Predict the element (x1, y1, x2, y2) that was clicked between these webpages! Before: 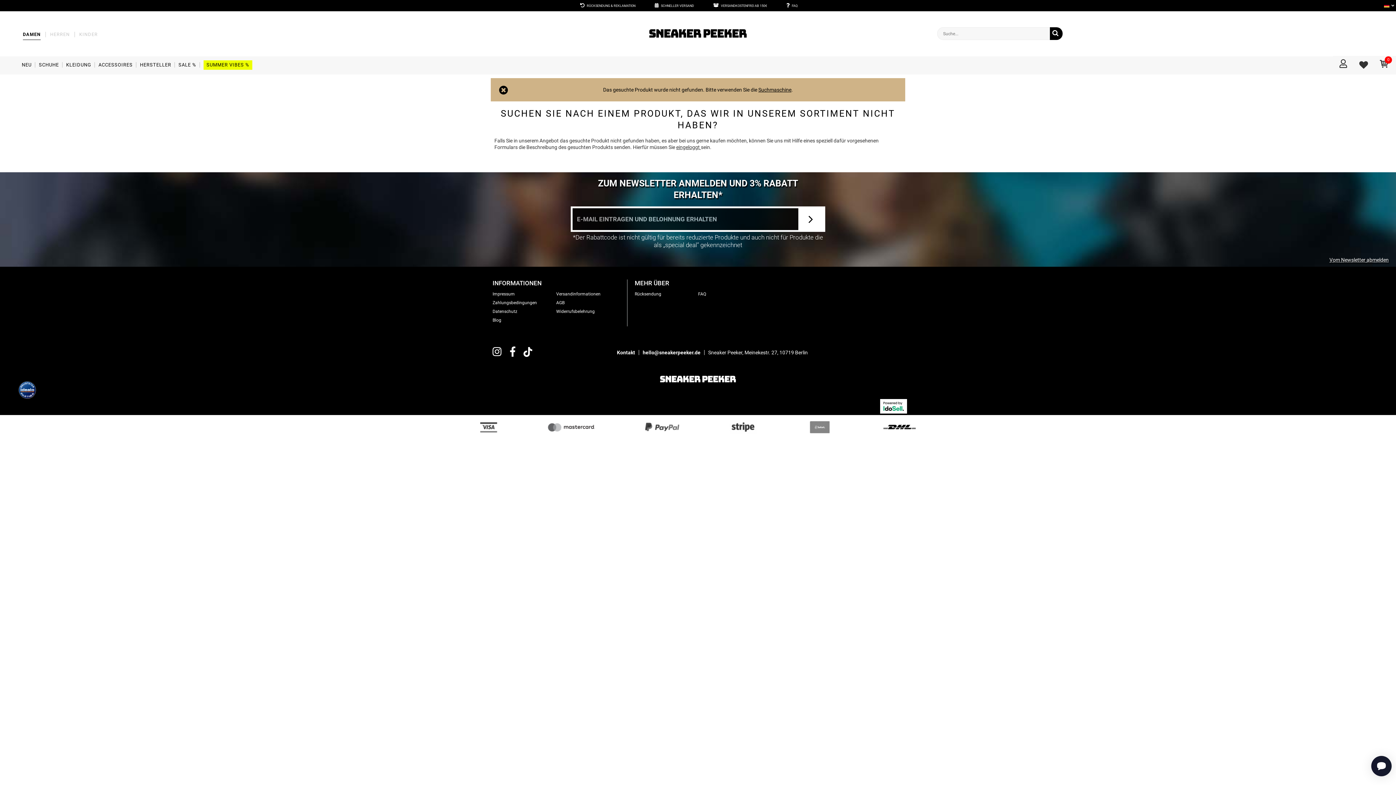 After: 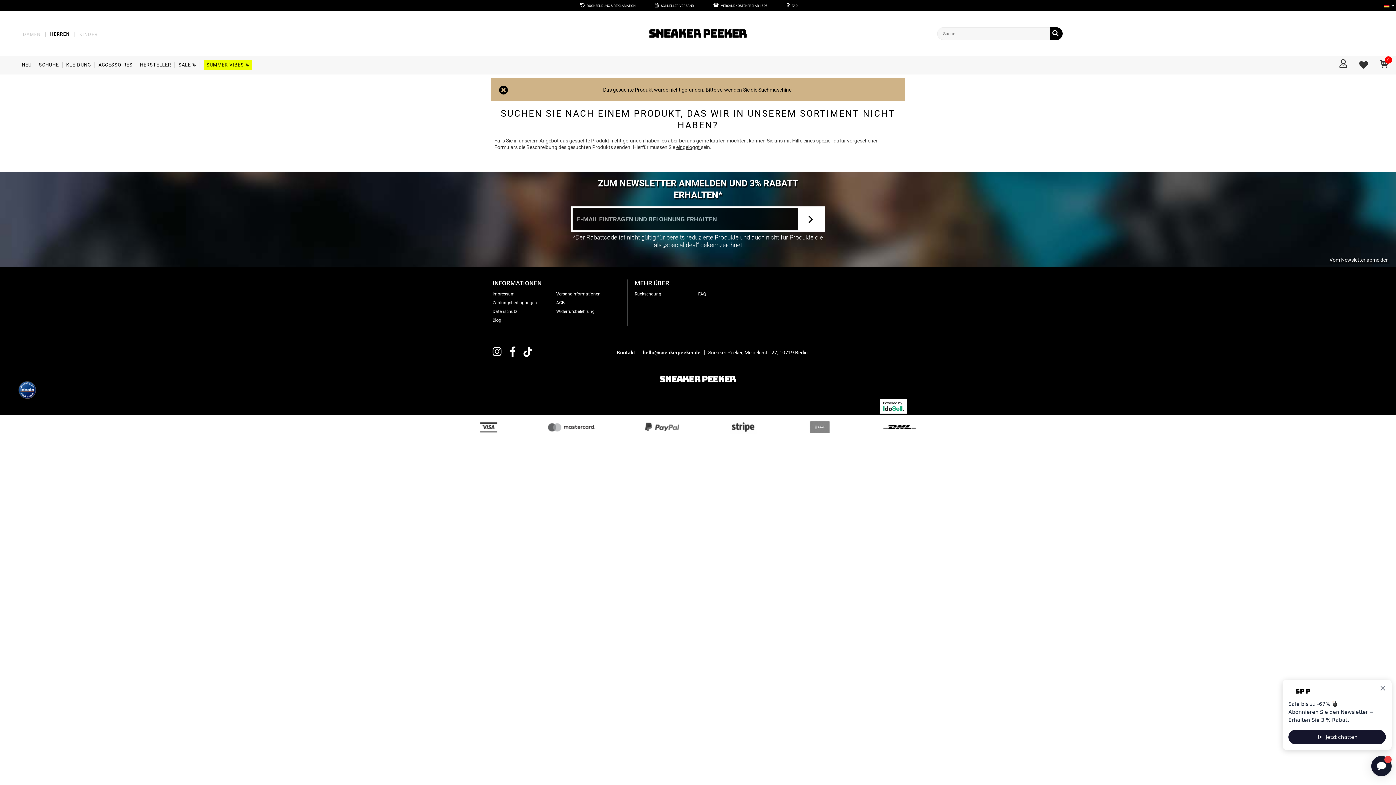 Action: label: HERREN bbox: (45, 25, 74, 43)